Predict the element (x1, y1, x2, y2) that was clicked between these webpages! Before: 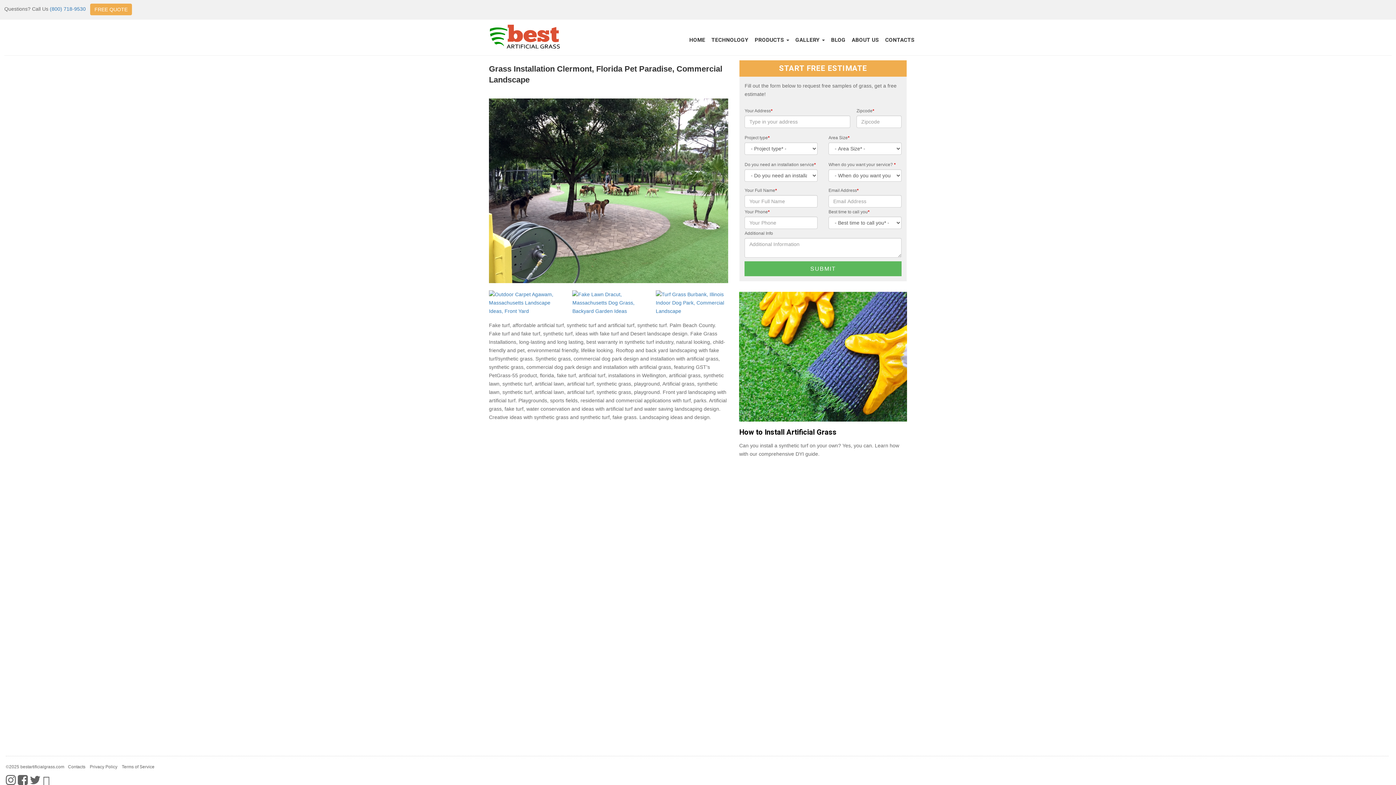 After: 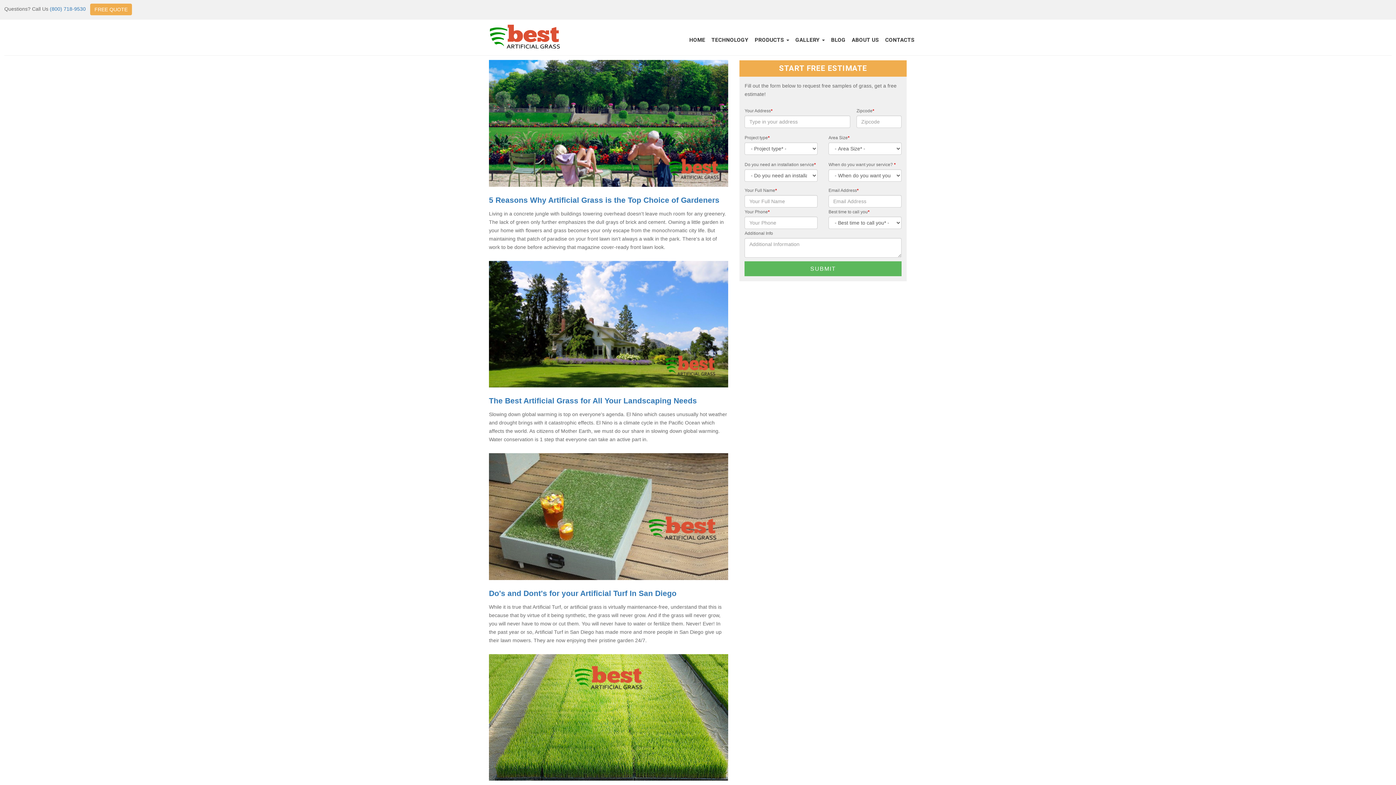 Action: bbox: (828, 33, 849, 46) label: BLOG